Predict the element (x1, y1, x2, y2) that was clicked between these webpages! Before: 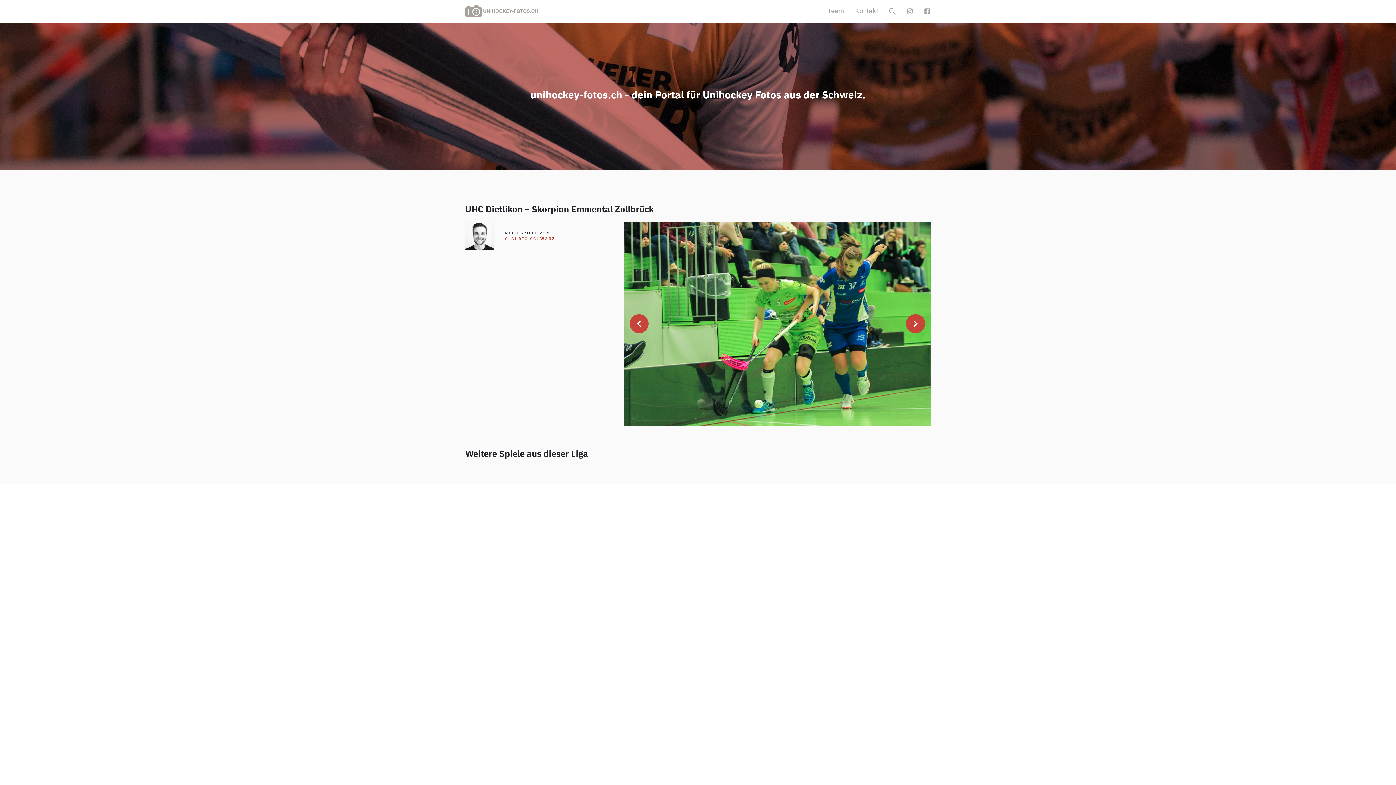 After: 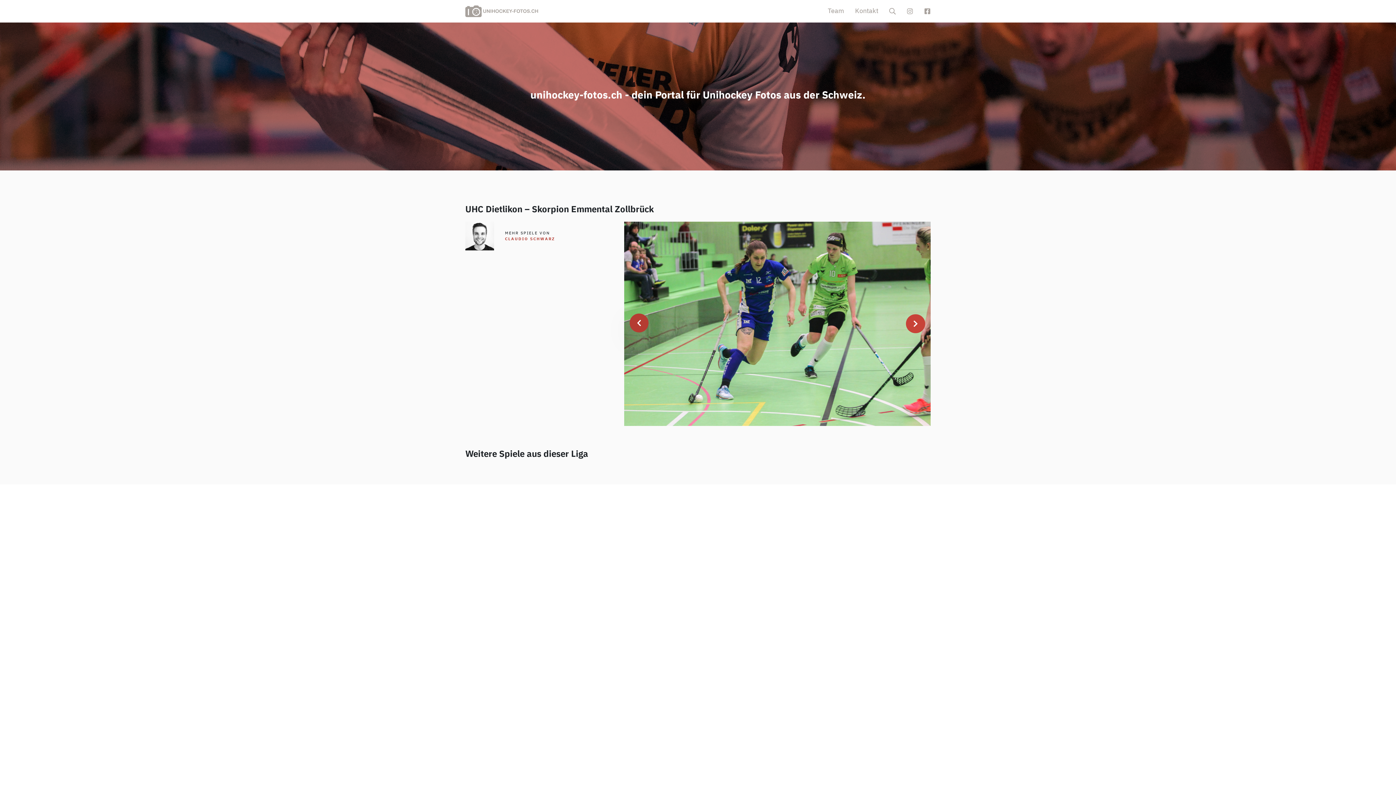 Action: bbox: (629, 314, 648, 333)